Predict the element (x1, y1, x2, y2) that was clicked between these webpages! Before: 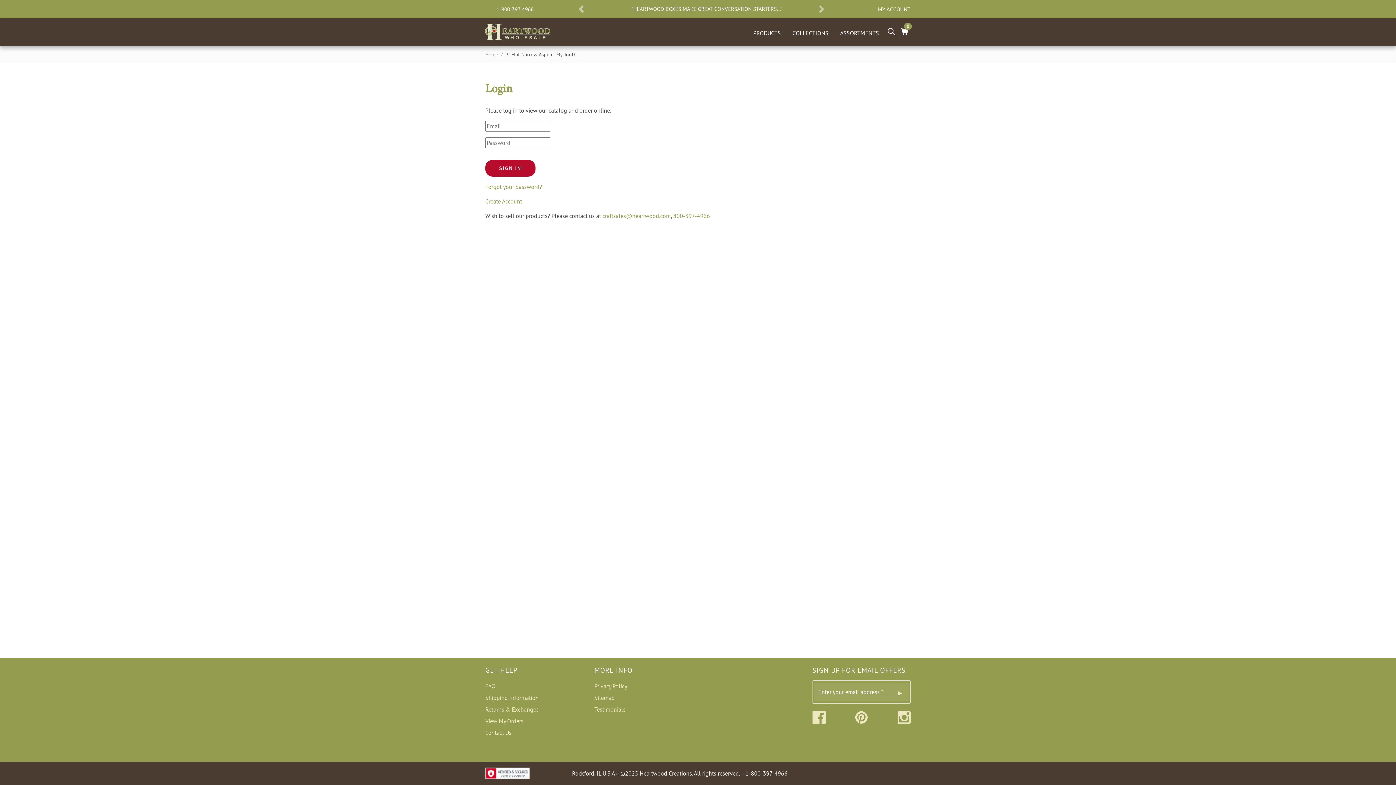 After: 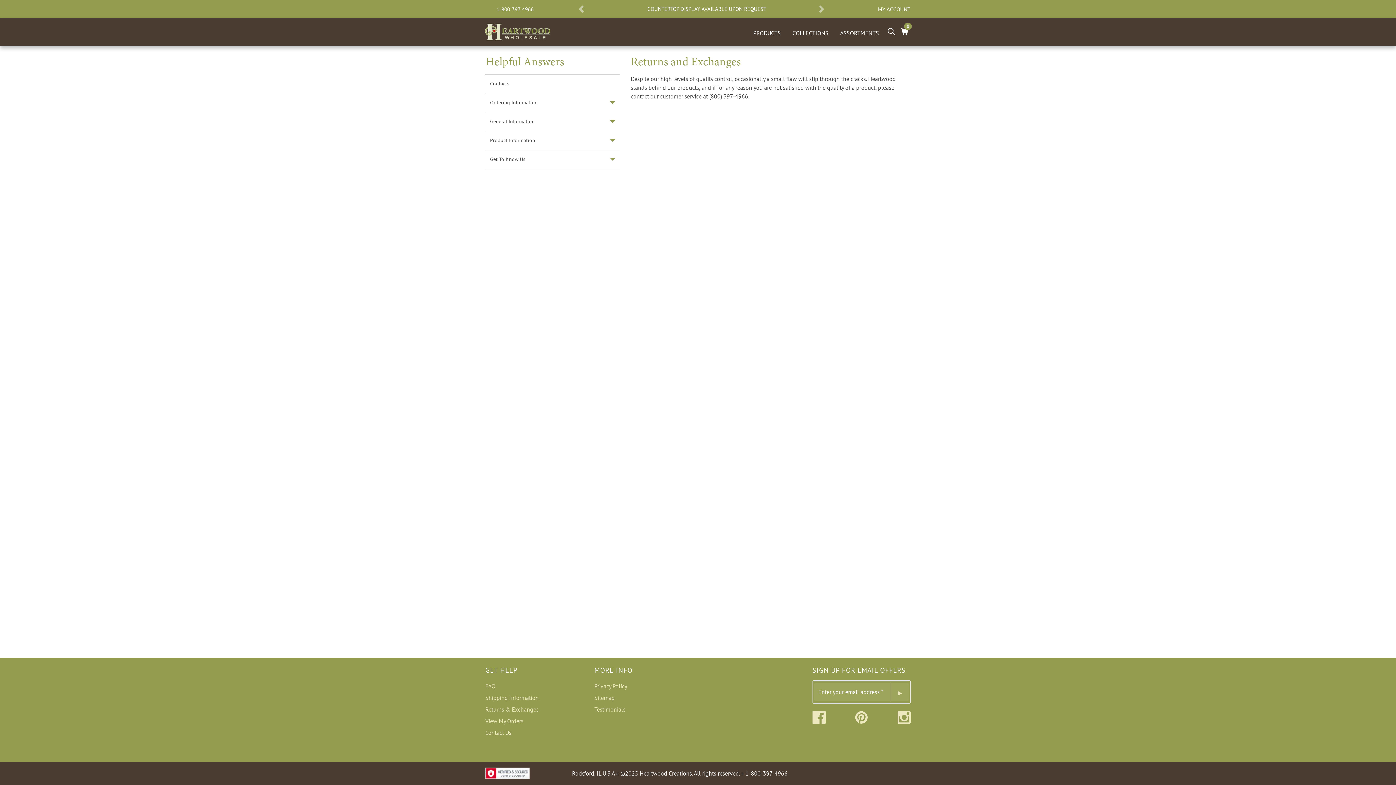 Action: bbox: (485, 706, 538, 713) label: Returns & Exchanges